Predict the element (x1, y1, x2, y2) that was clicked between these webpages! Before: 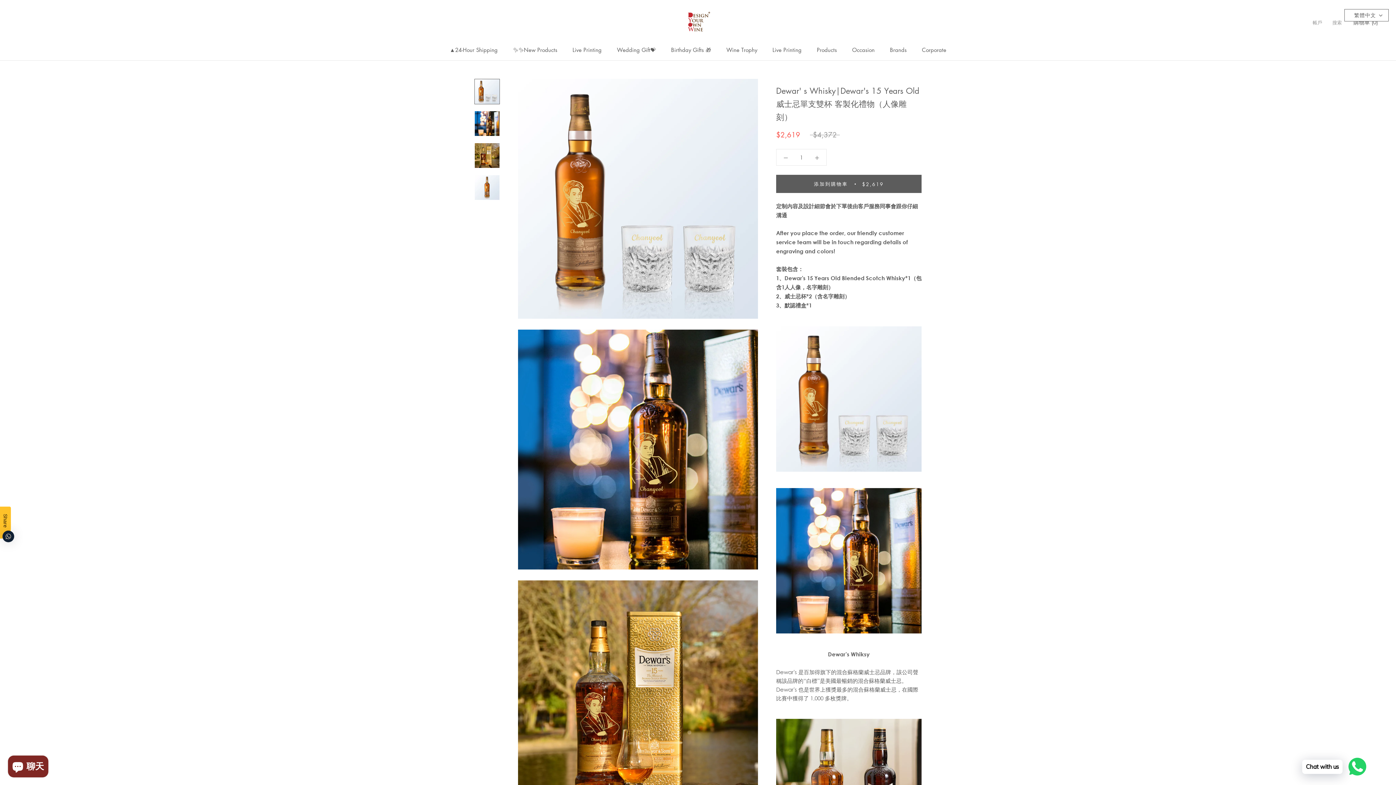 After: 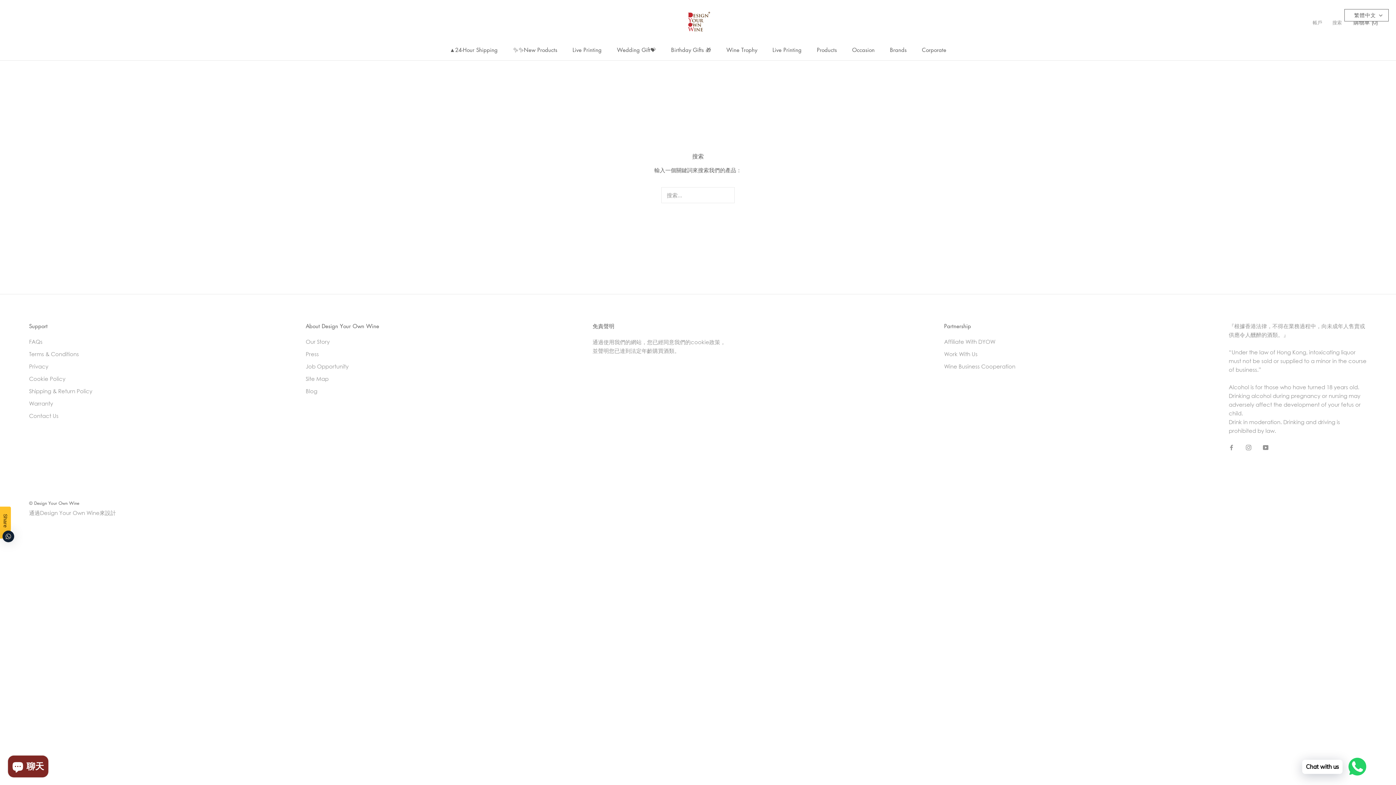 Action: bbox: (890, 46, 906, 53) label: Brands